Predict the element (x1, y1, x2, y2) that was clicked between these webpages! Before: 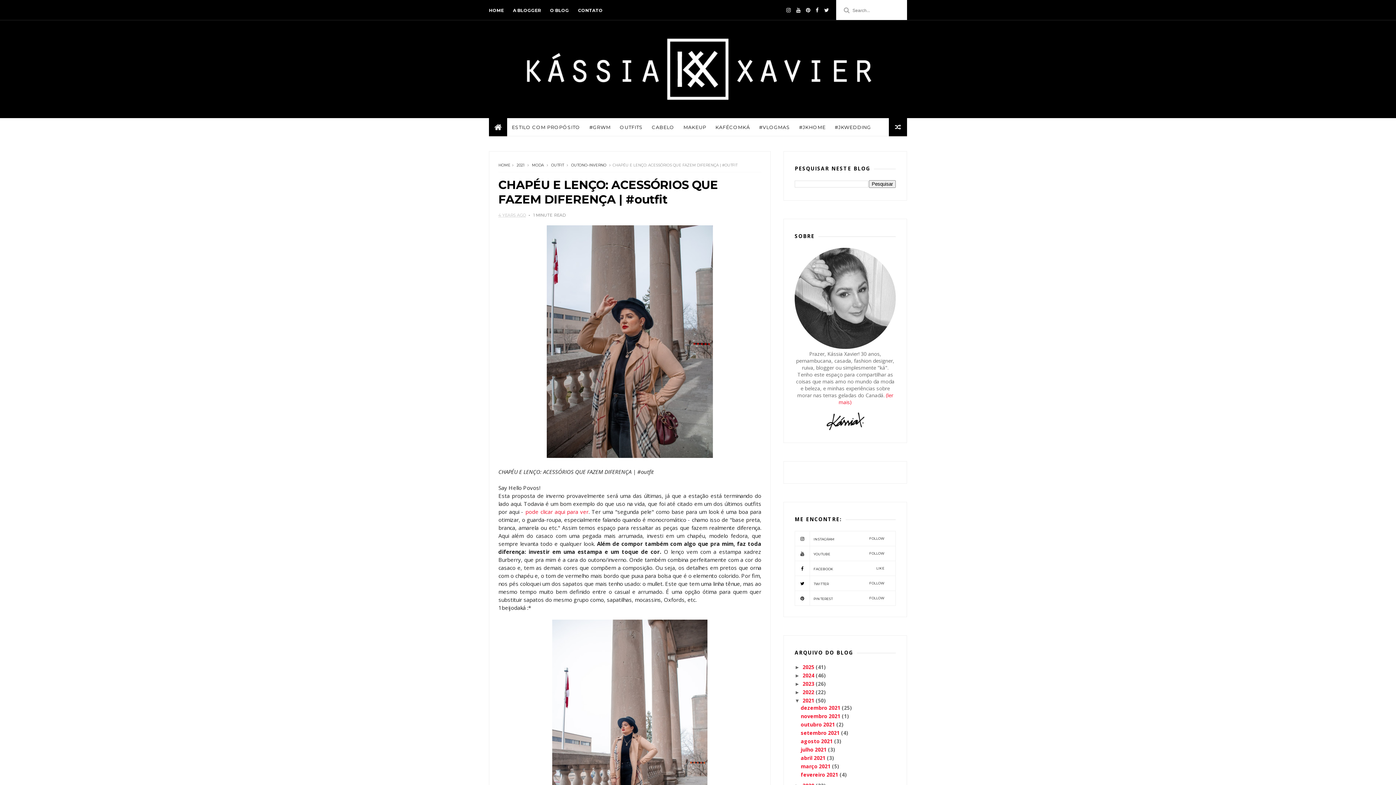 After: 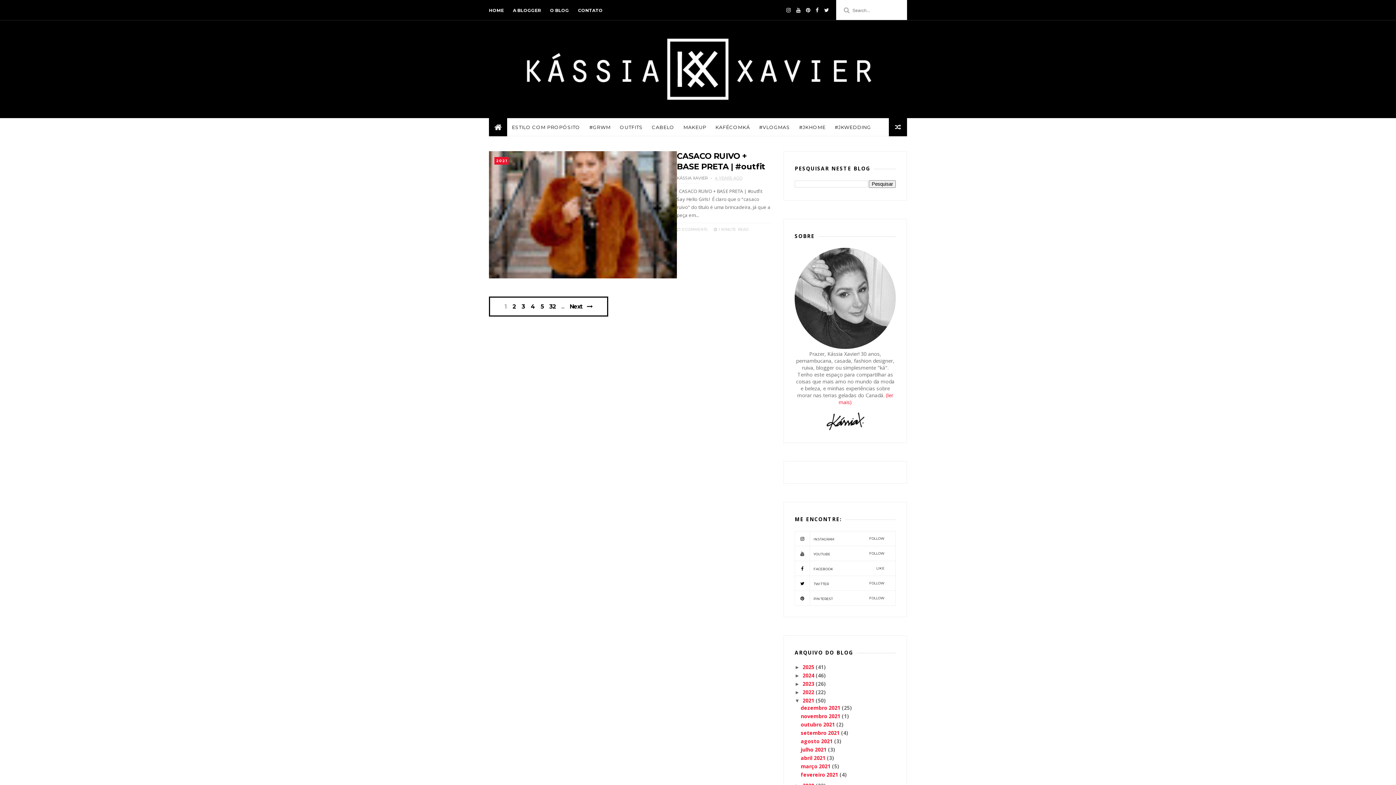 Action: label: novembro 2021 bbox: (801, 712, 840, 719)